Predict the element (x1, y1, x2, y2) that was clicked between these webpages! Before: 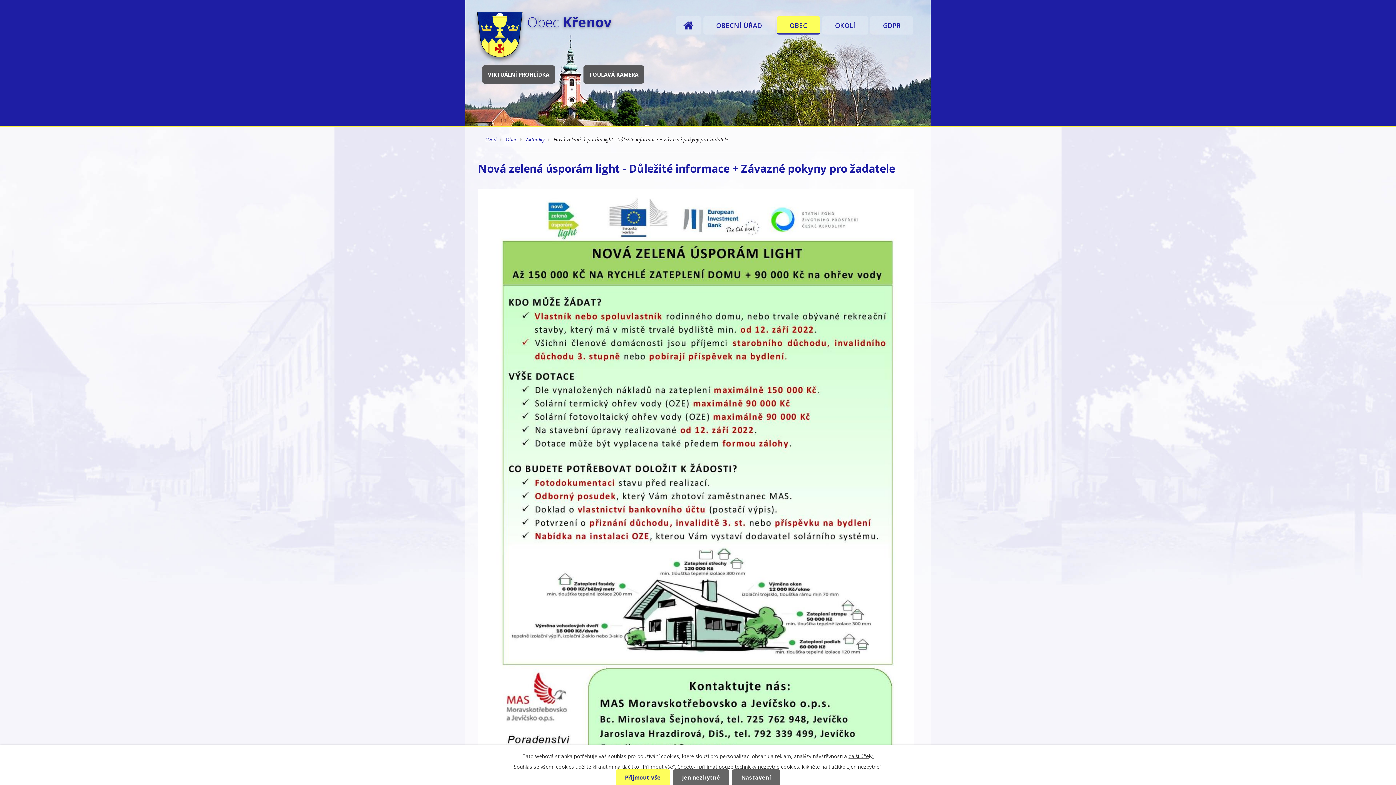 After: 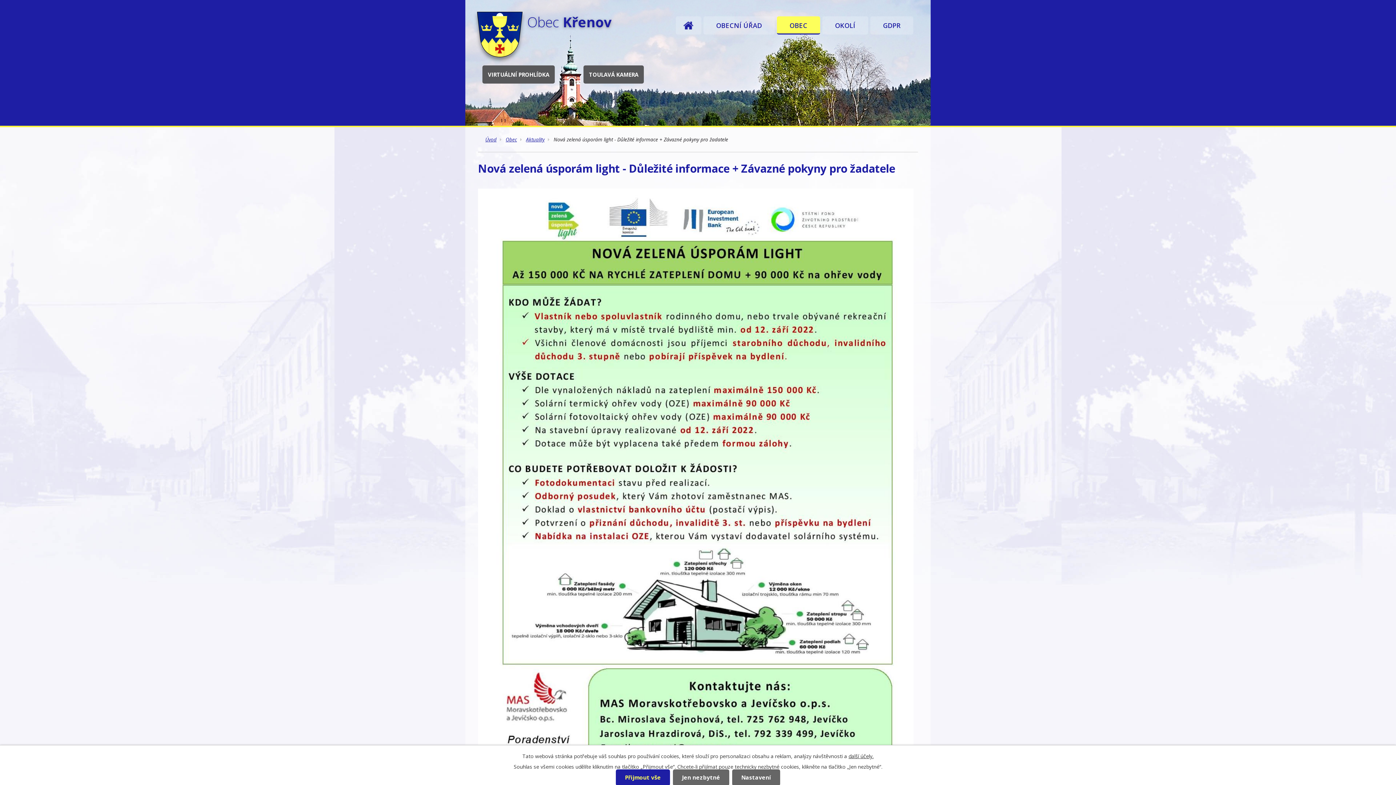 Action: bbox: (616, 769, 670, 786) label: Přijmout vše